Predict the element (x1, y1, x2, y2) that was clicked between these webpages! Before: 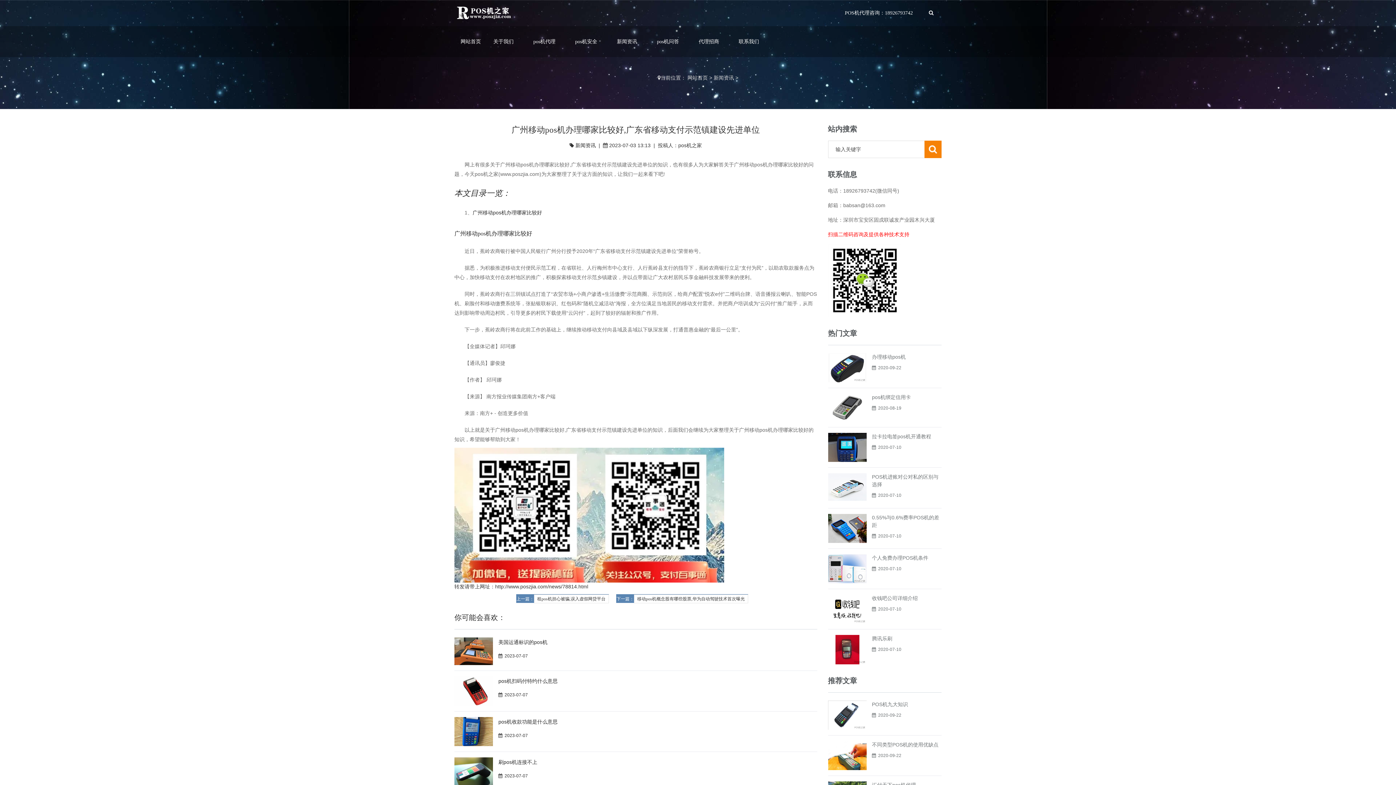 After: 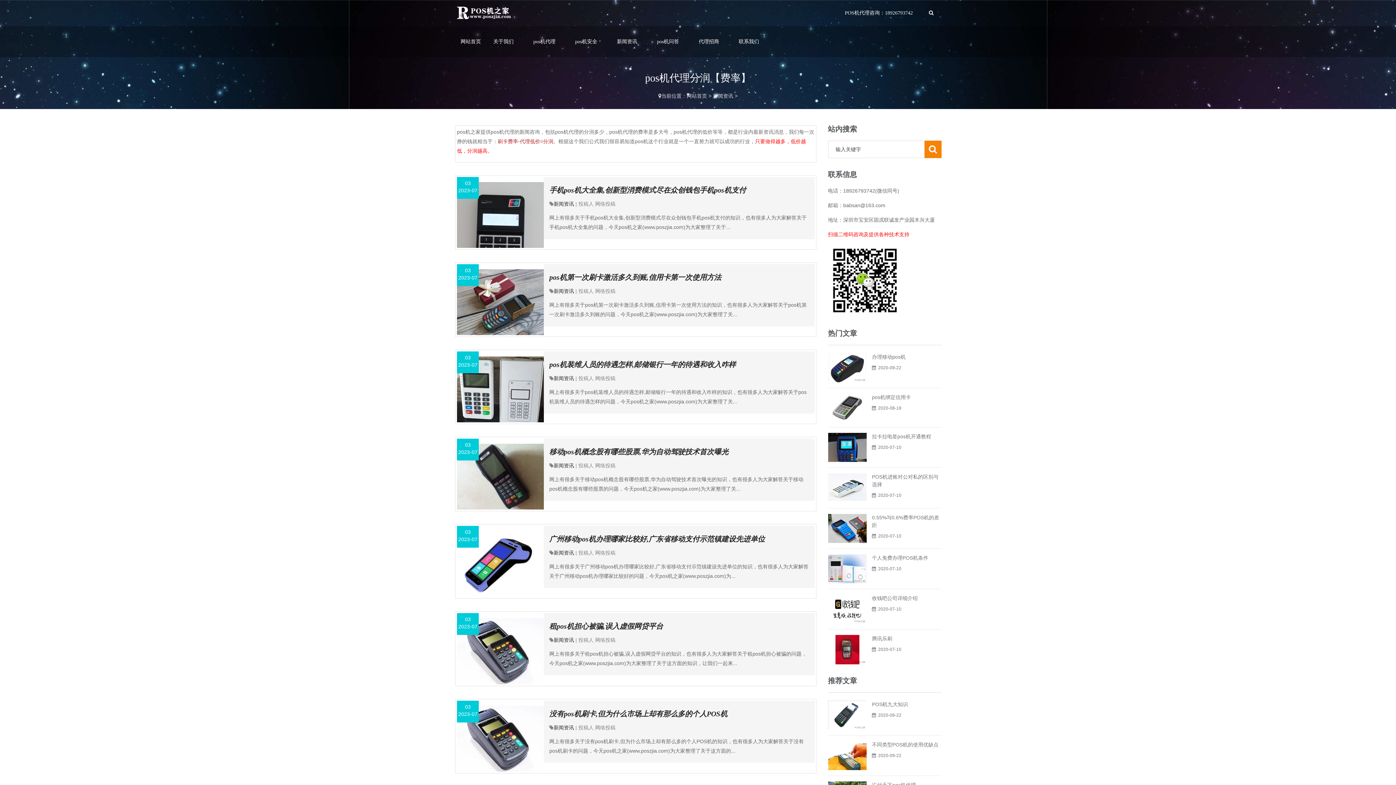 Action: bbox: (713, 74, 734, 80) label: 新闻资讯